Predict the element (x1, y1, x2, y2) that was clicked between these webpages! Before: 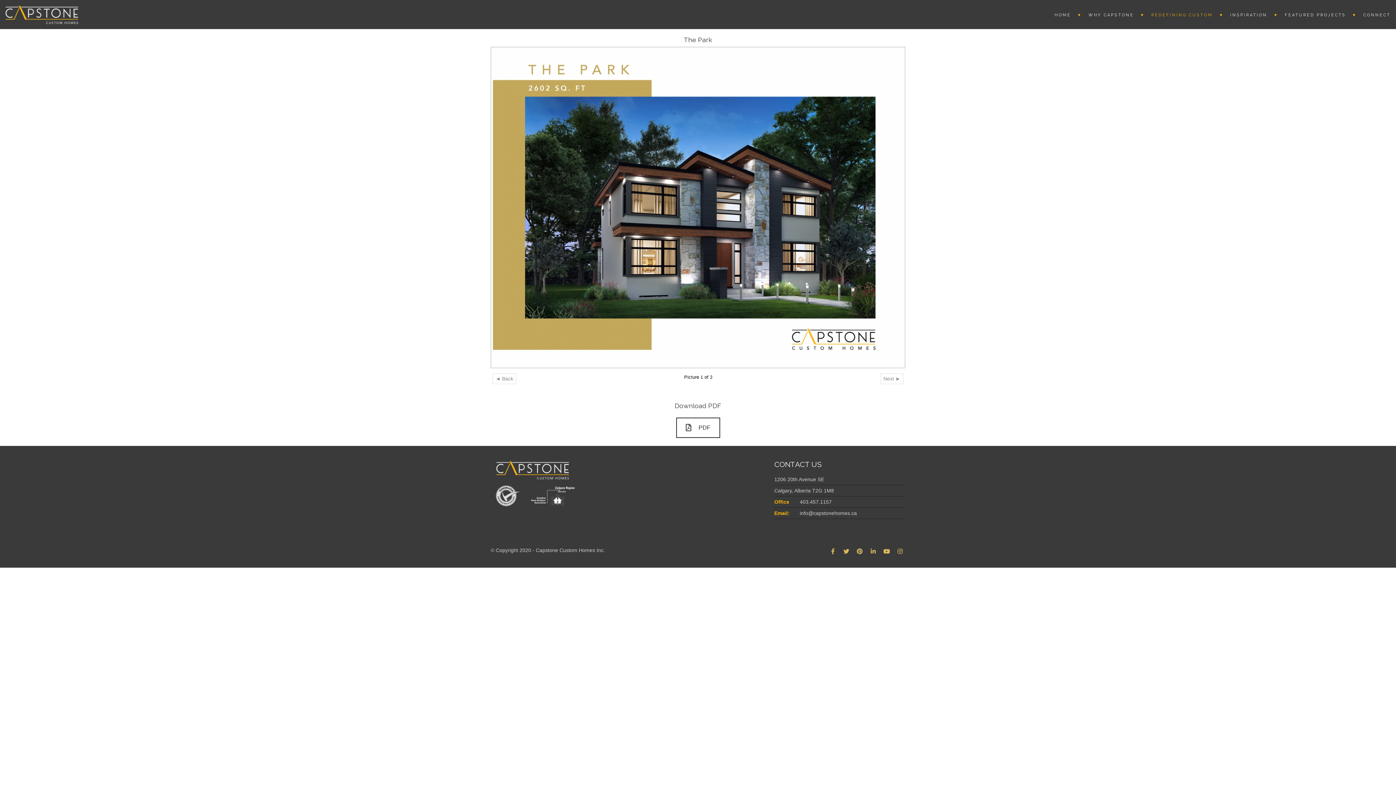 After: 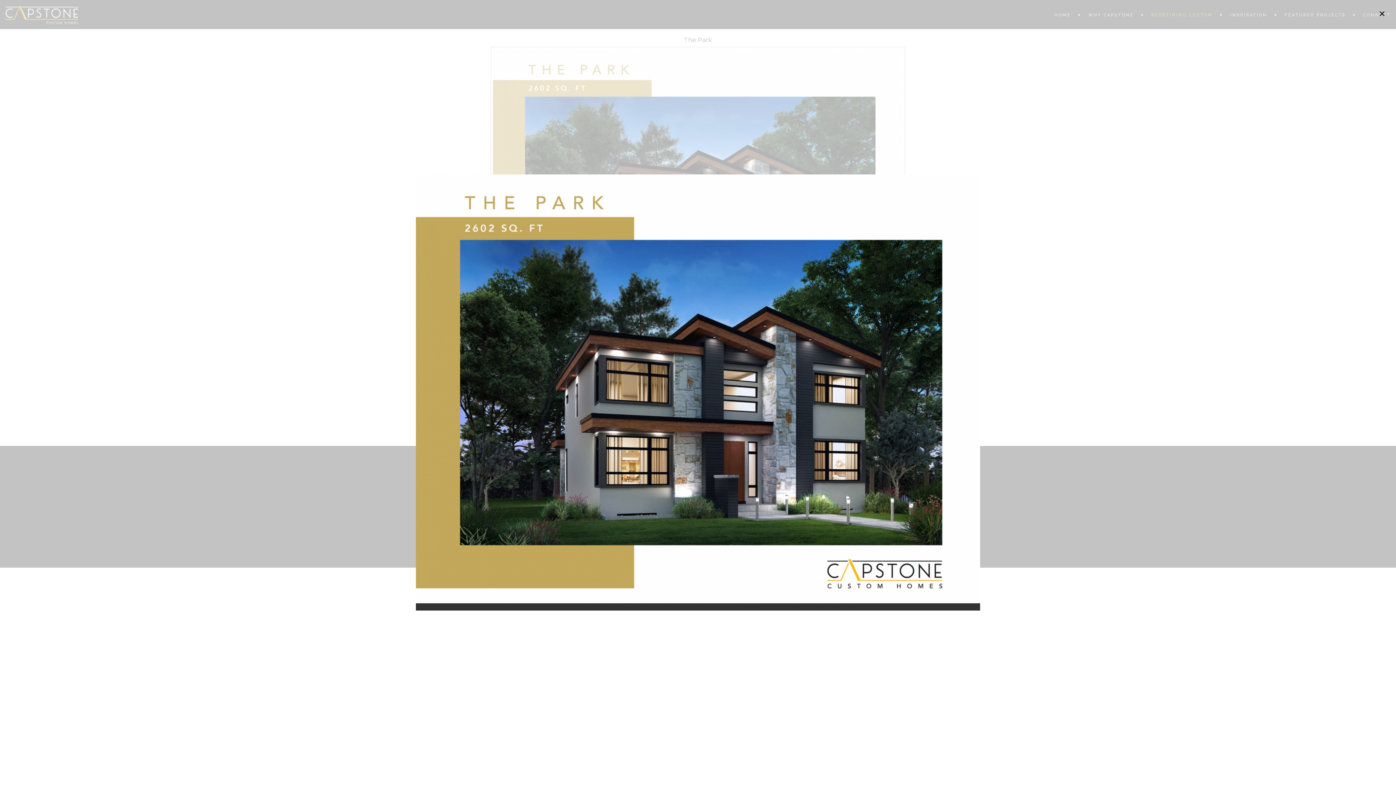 Action: bbox: (493, 49, 903, 366)